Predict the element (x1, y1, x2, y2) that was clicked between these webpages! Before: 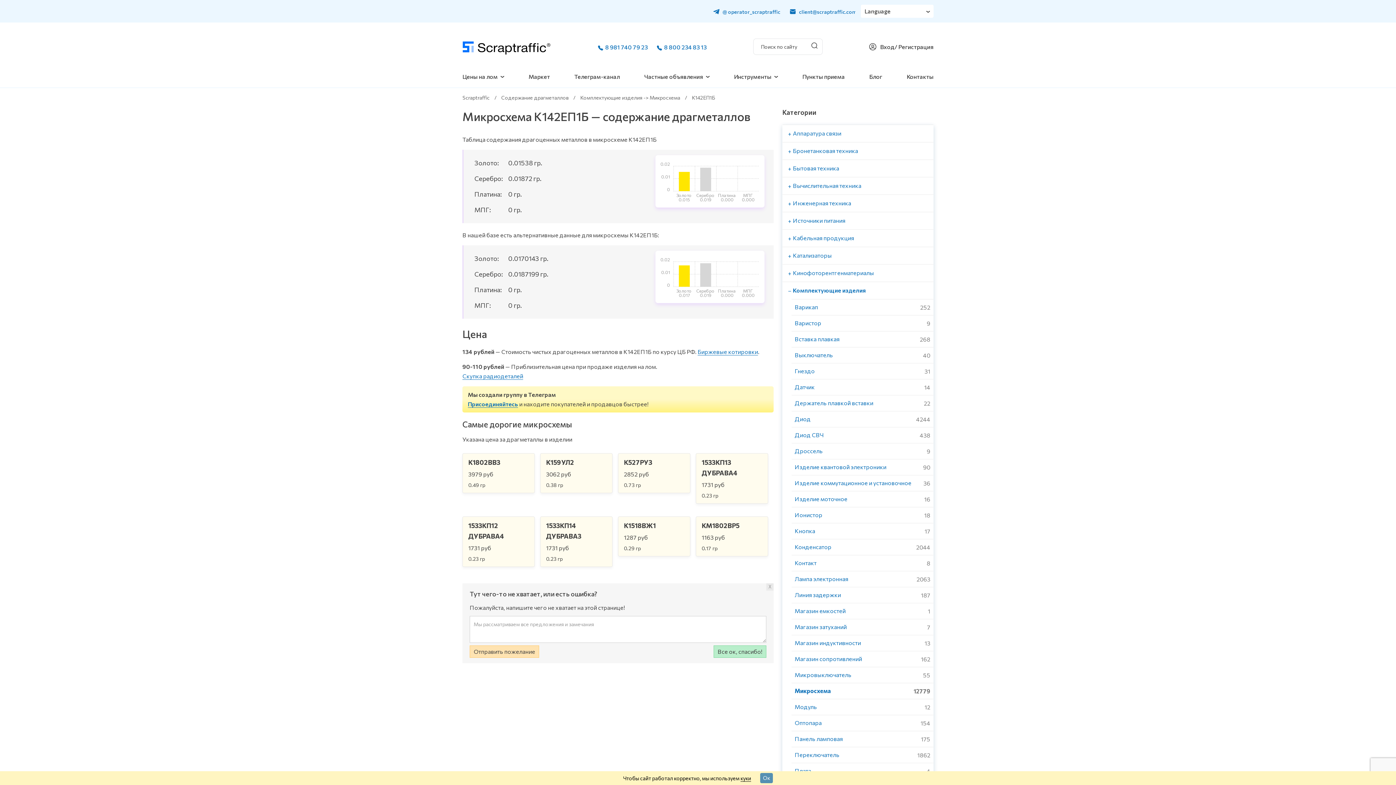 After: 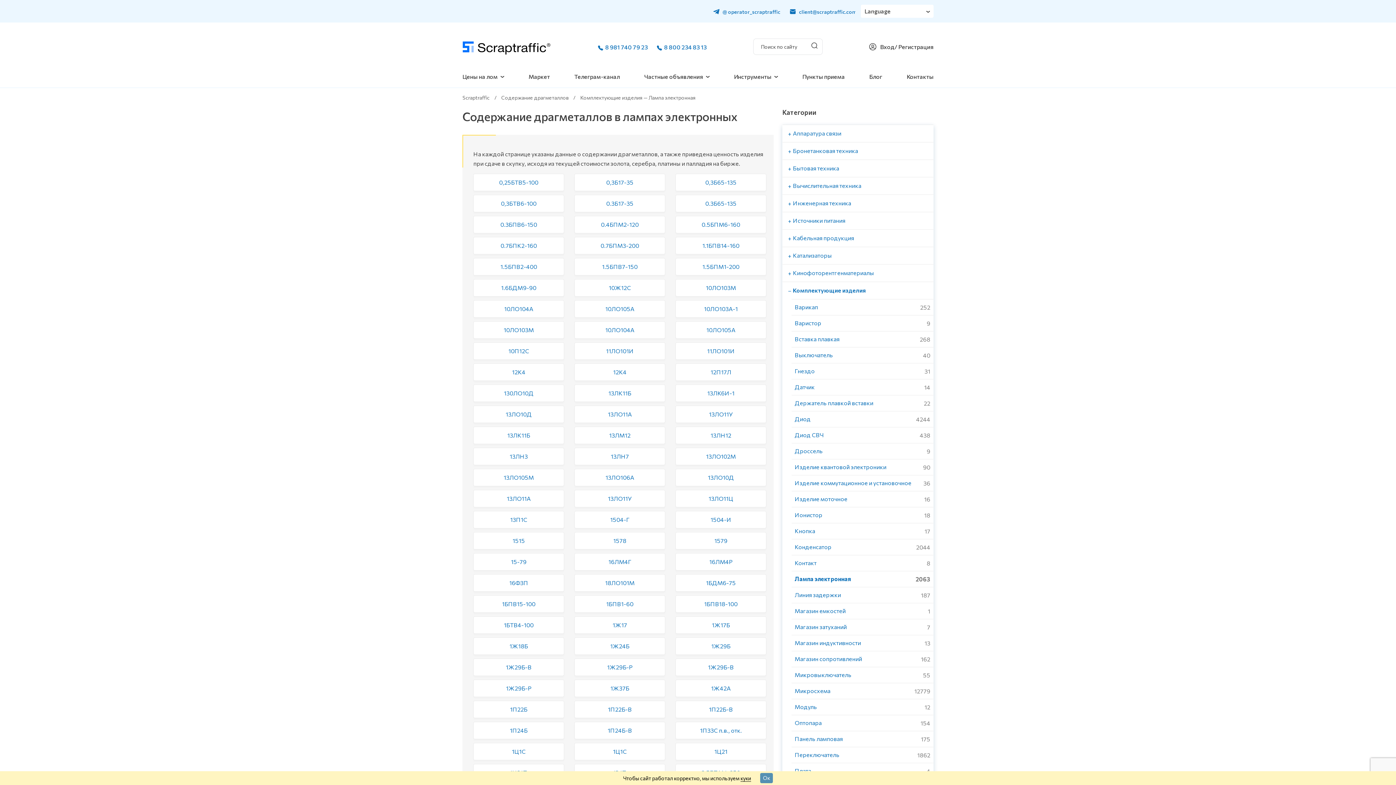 Action: bbox: (791, 571, 933, 587) label: Лампа электронная
2063